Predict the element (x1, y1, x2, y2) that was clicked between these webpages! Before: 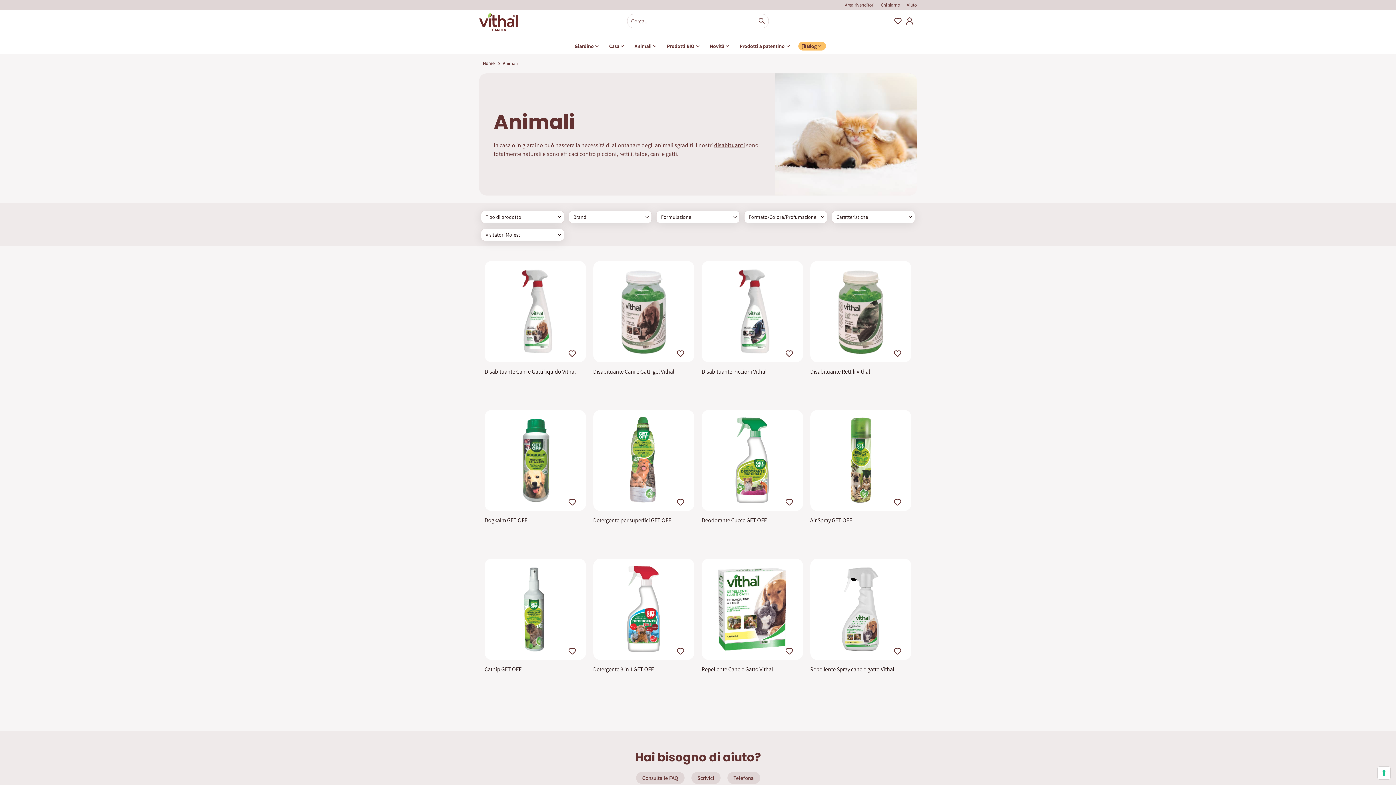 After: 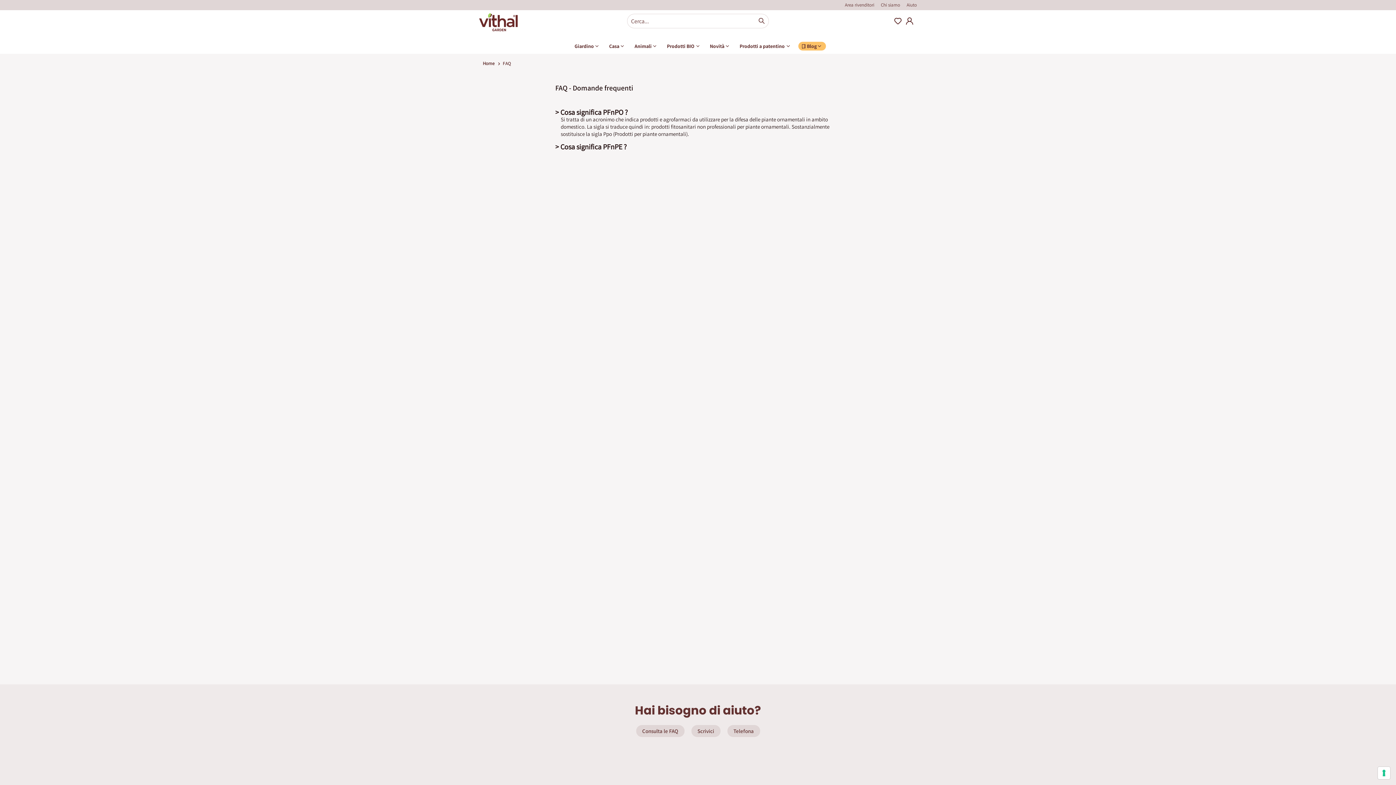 Action: label: Consulta le FAQ bbox: (636, 772, 684, 784)